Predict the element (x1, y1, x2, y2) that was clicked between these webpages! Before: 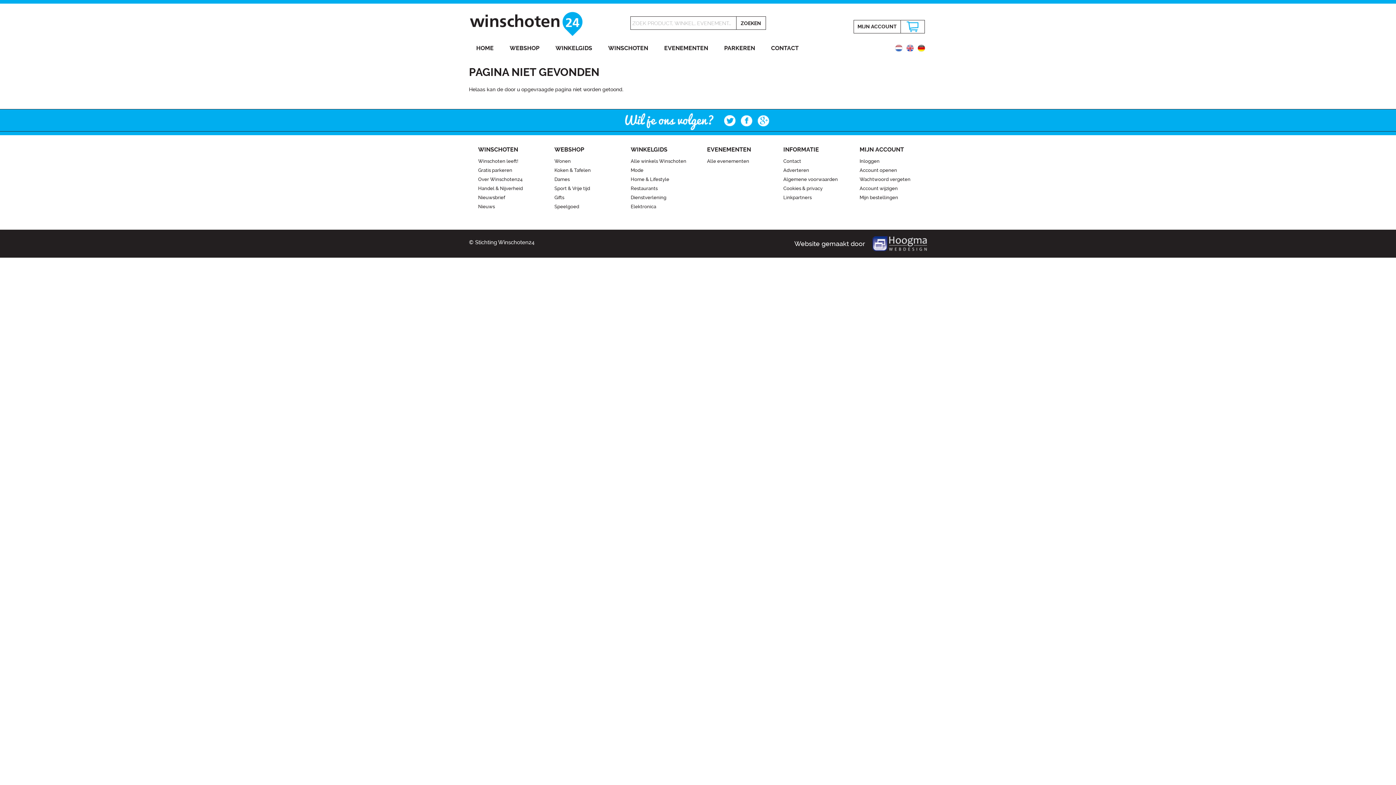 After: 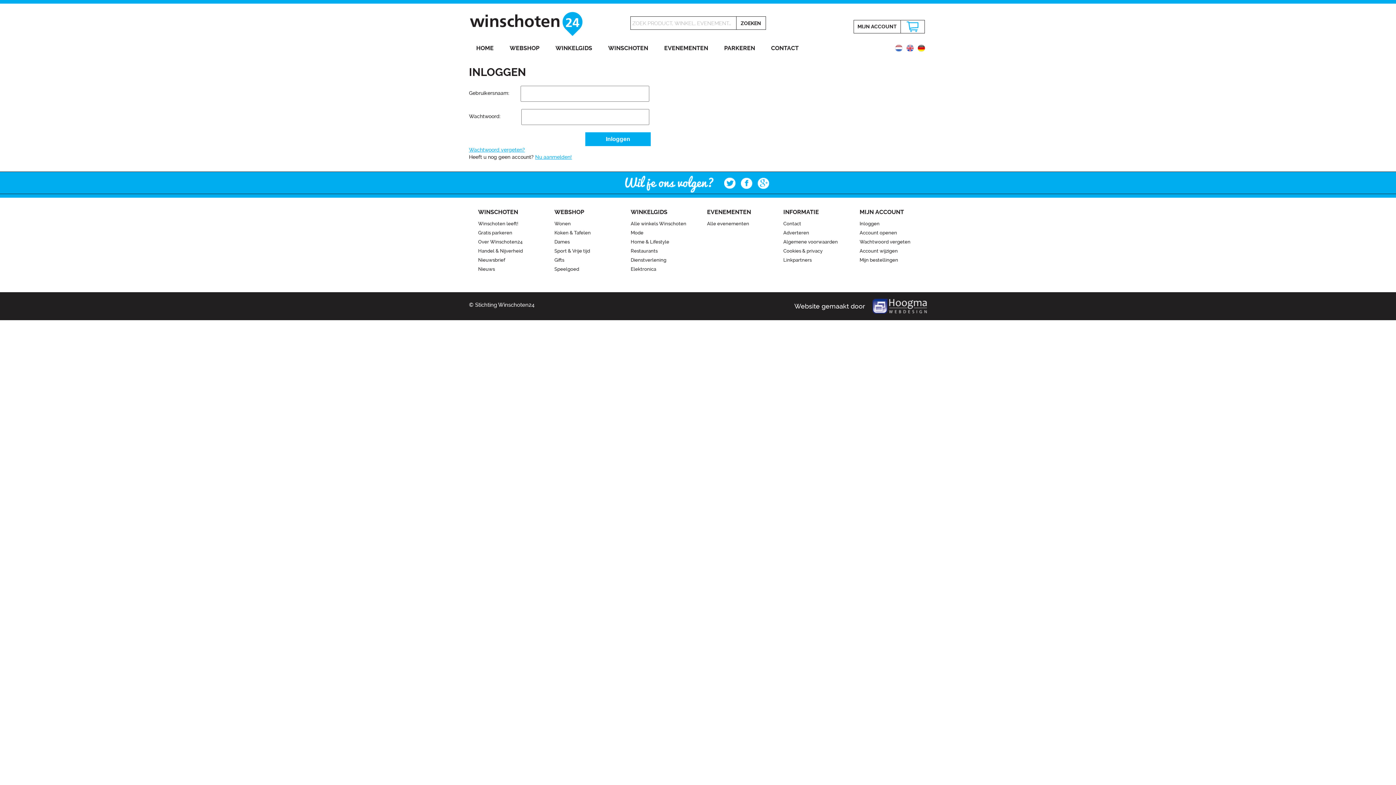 Action: bbox: (859, 156, 917, 165) label: Inloggen